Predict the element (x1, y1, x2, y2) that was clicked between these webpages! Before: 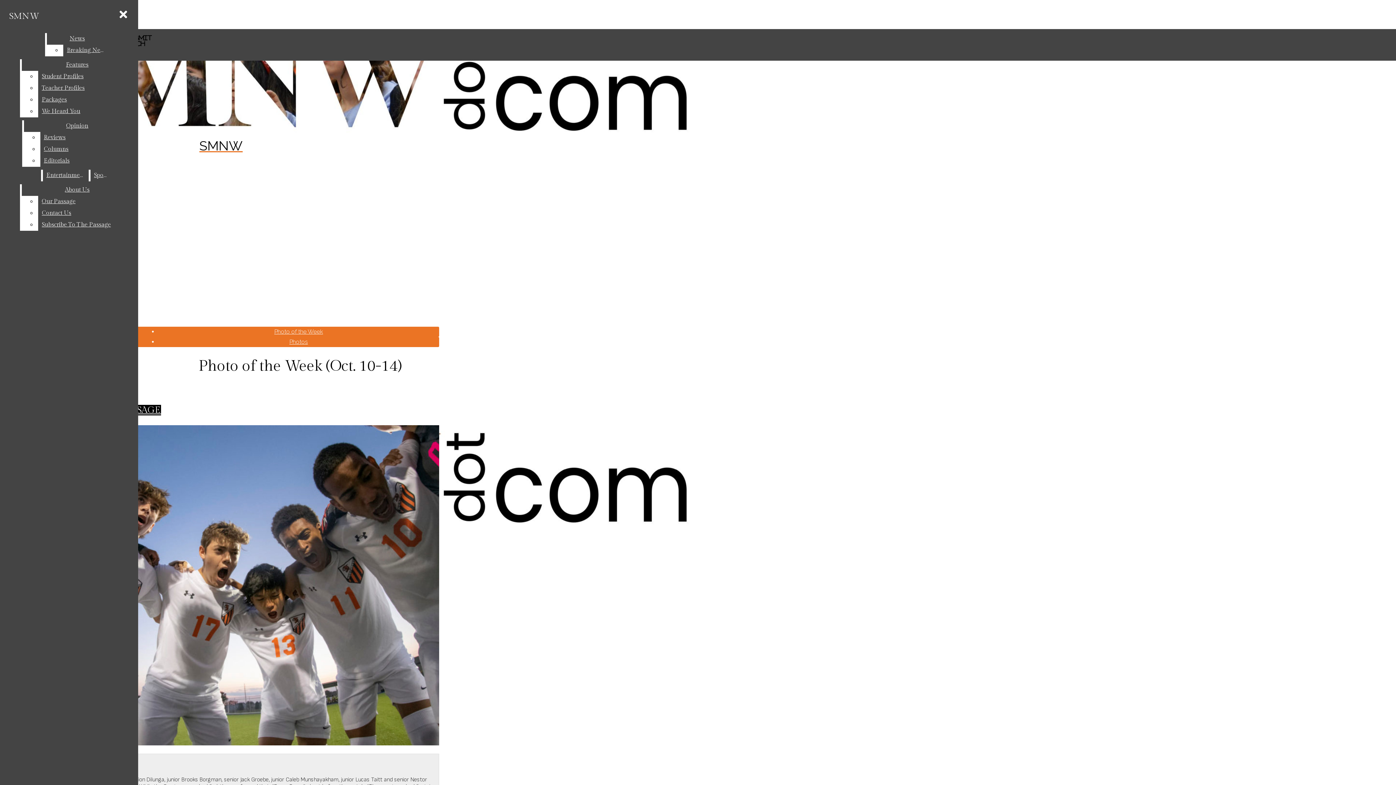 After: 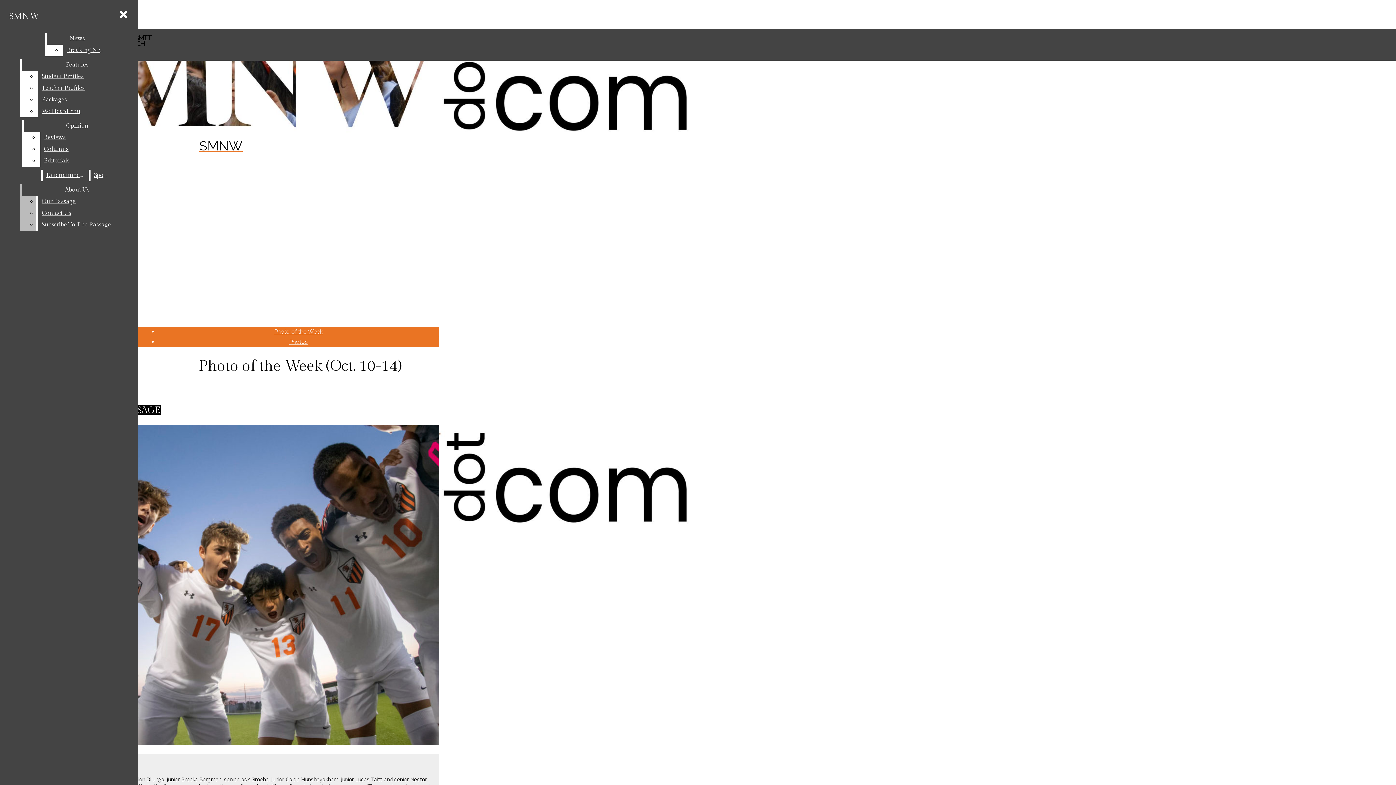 Action: bbox: (21, 184, 132, 196) label: About Us